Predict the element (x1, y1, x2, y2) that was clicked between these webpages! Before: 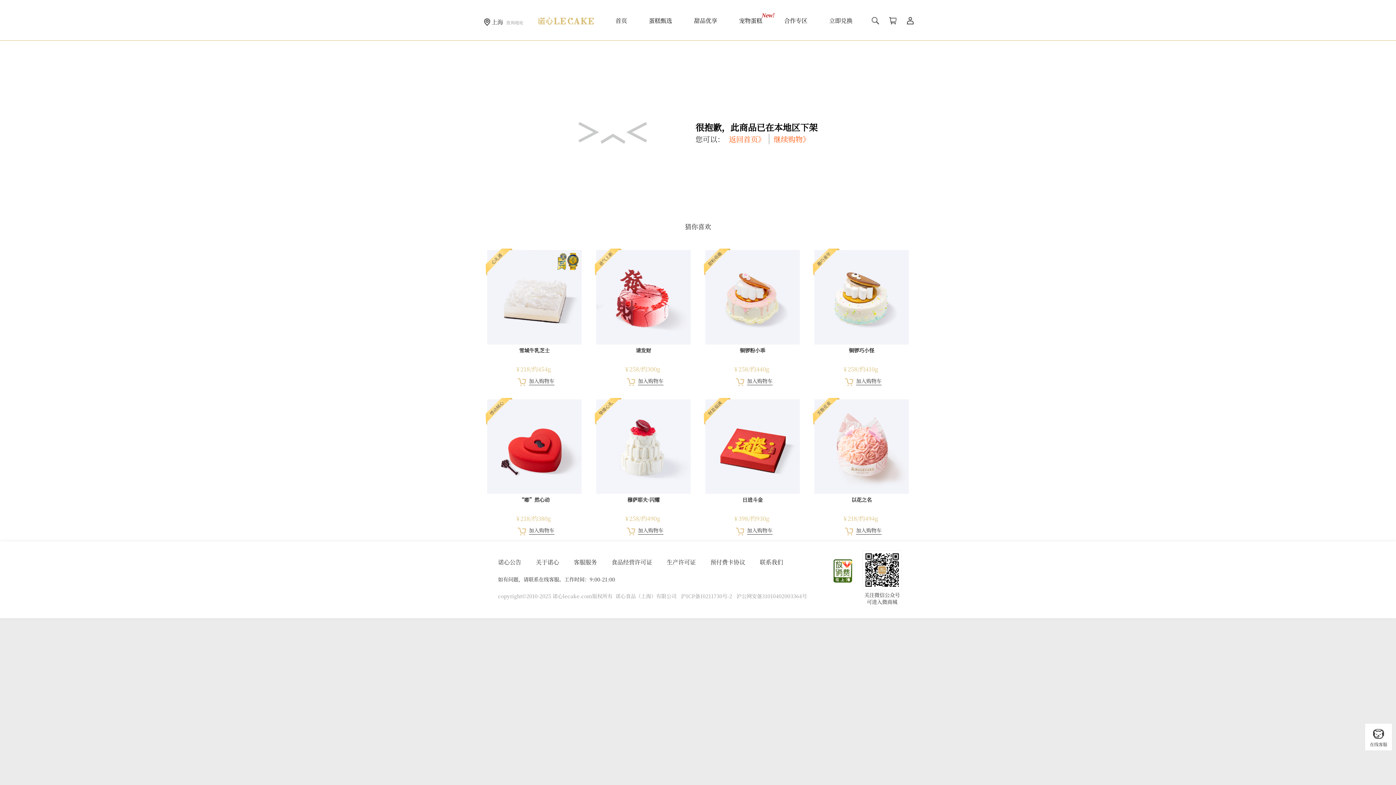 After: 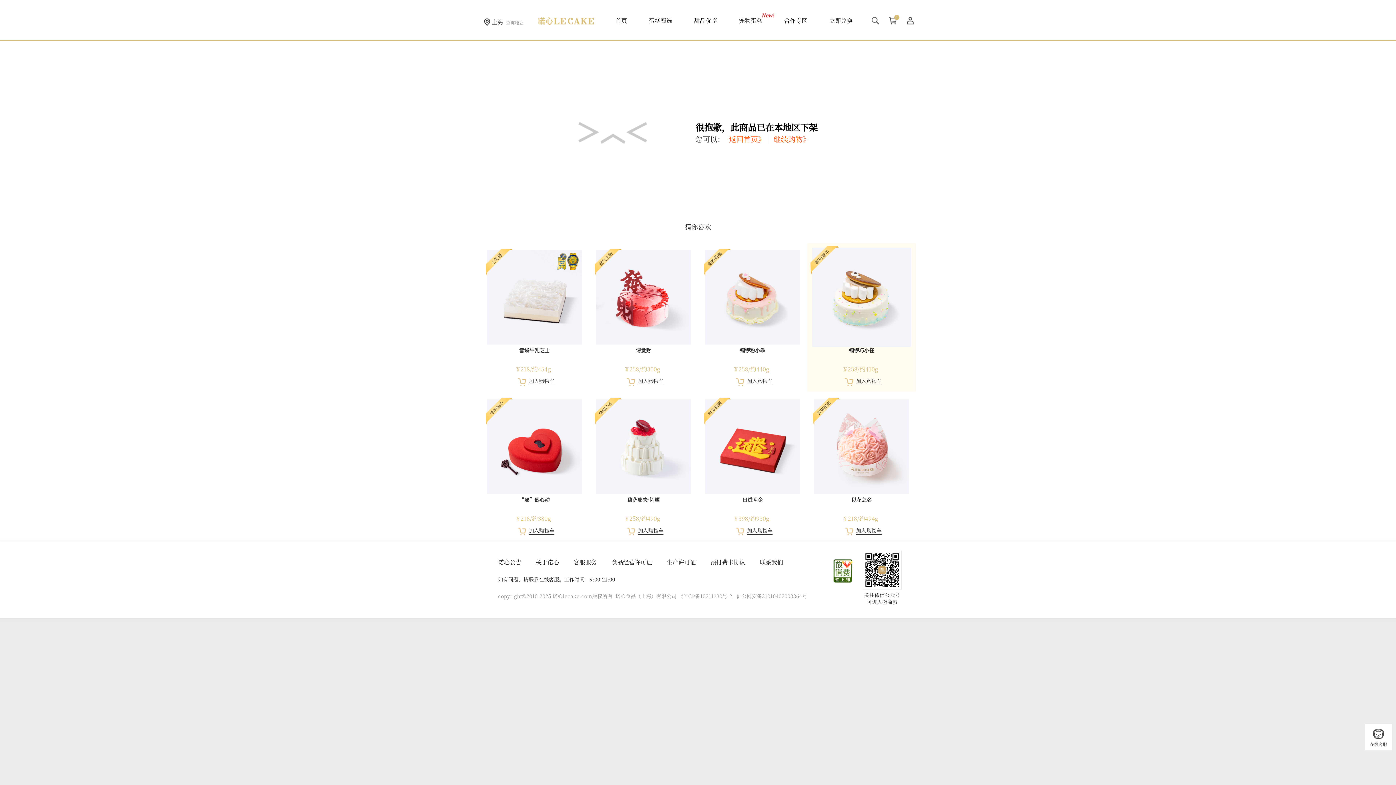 Action: label: 加入购物车 bbox: (841, 377, 881, 385)